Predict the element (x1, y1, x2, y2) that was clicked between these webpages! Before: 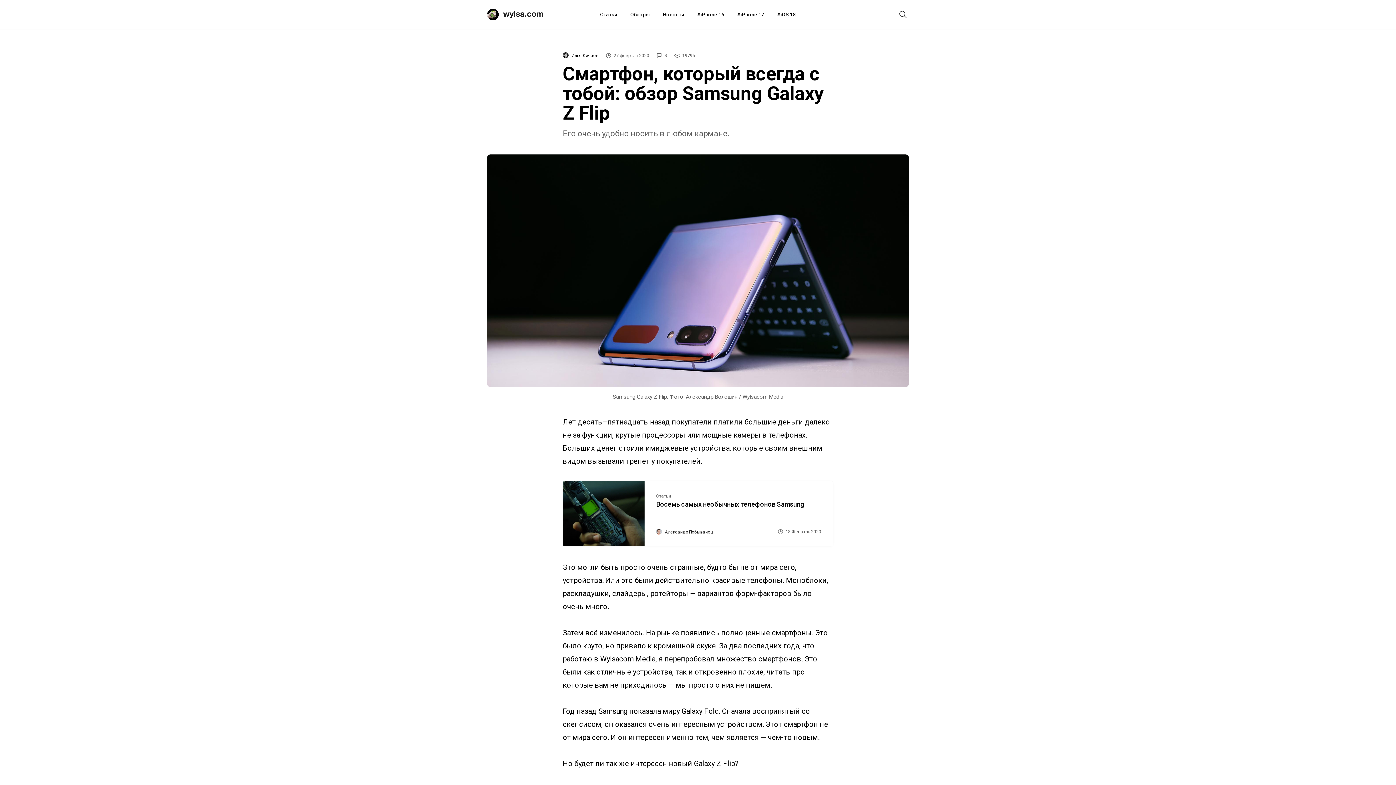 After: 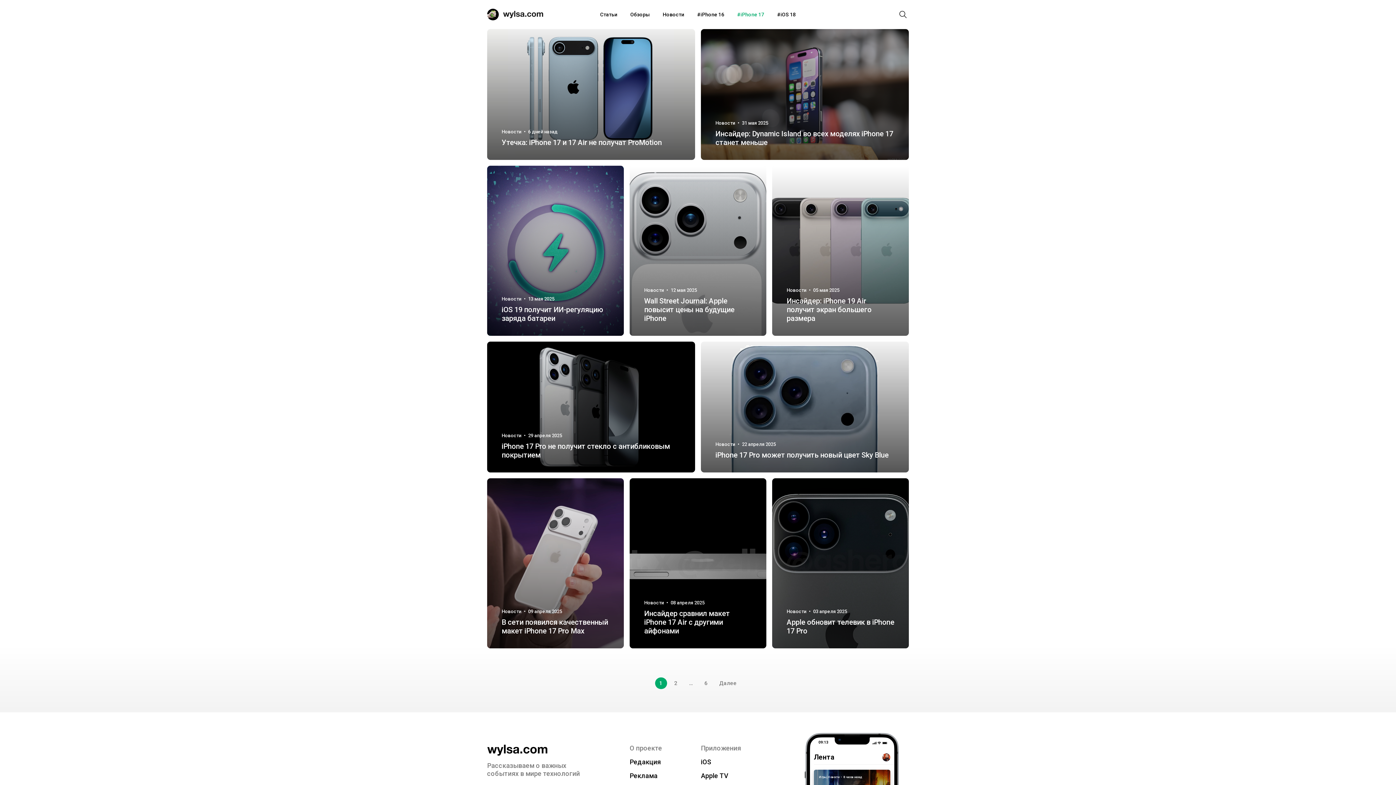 Action: bbox: (737, 0, 764, 29) label: iPhone 17